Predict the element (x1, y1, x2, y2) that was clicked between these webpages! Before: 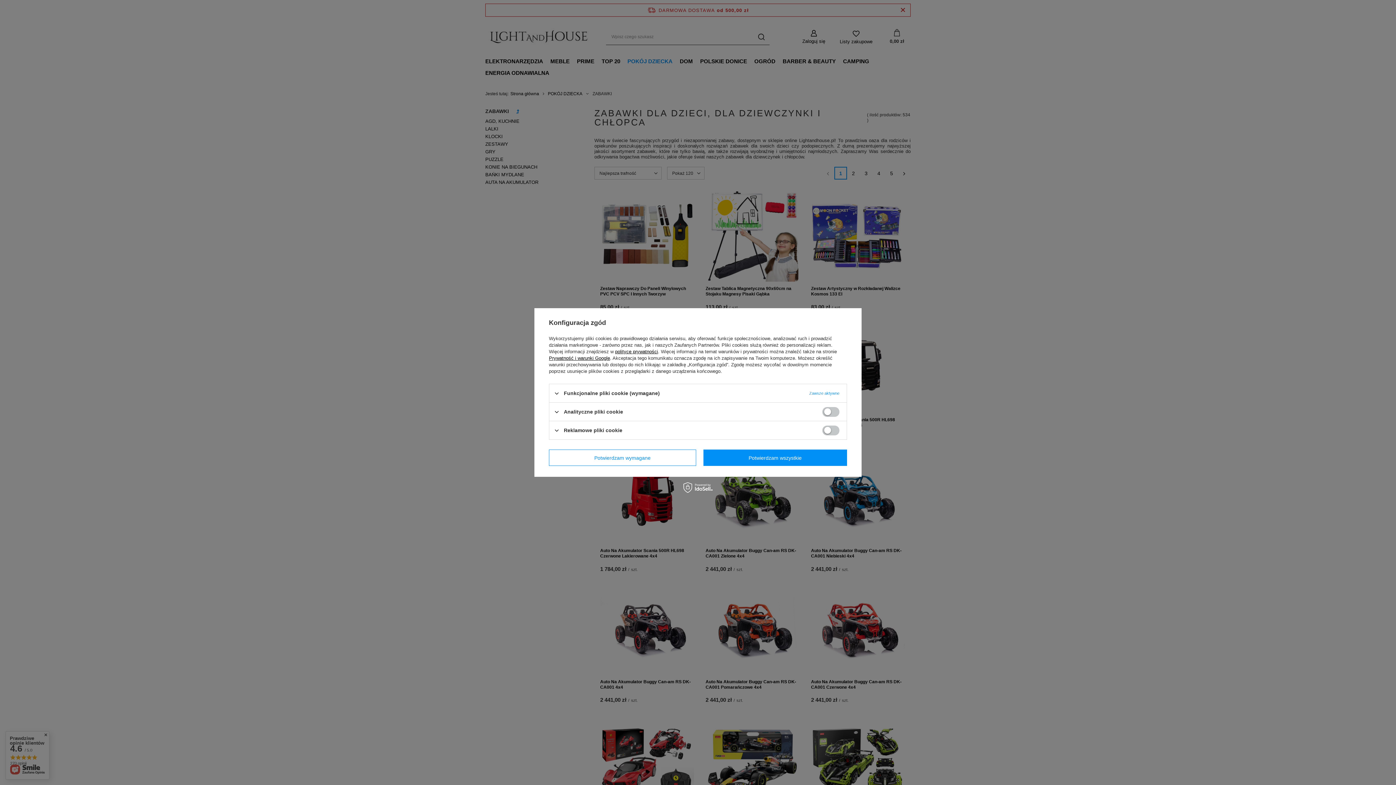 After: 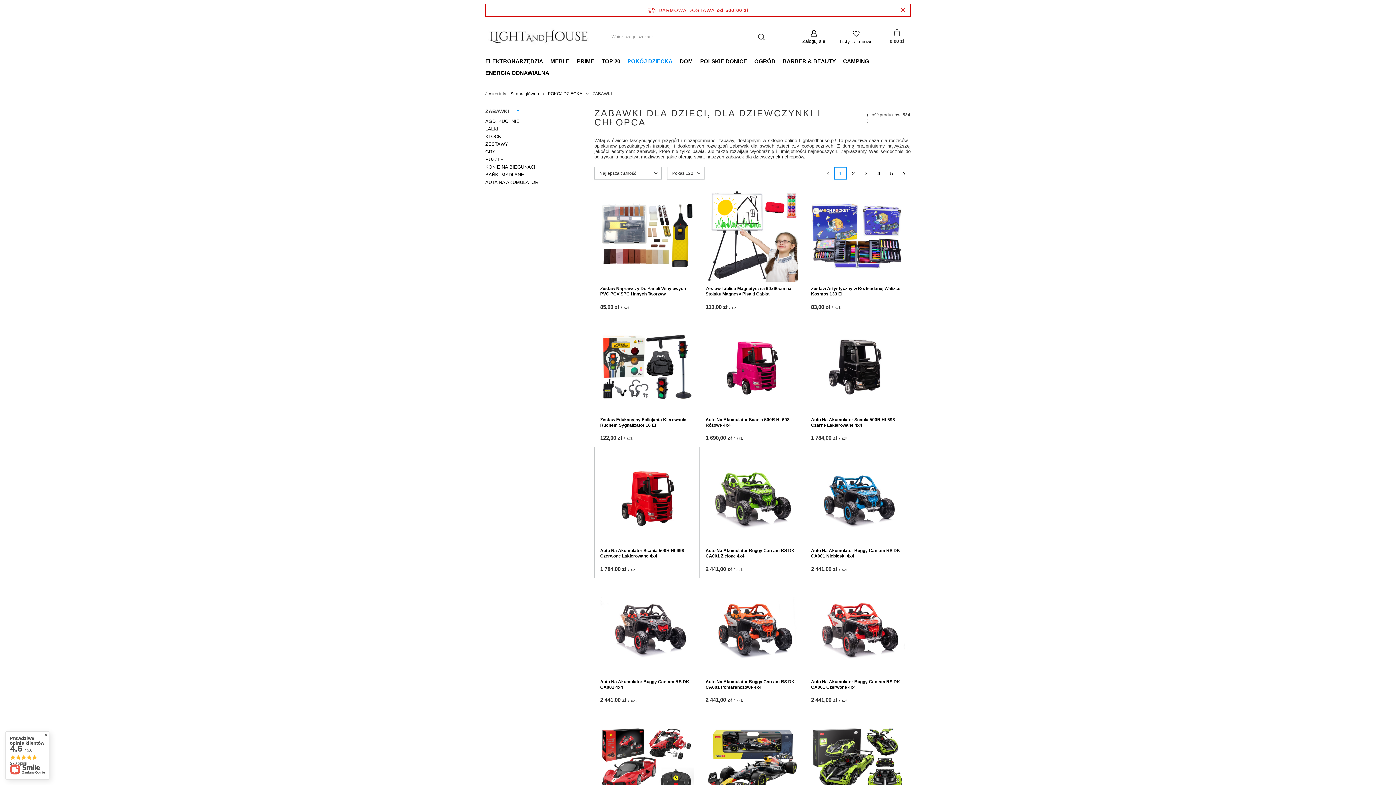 Action: bbox: (549, 449, 696, 466) label: Potwierdzam wymagane